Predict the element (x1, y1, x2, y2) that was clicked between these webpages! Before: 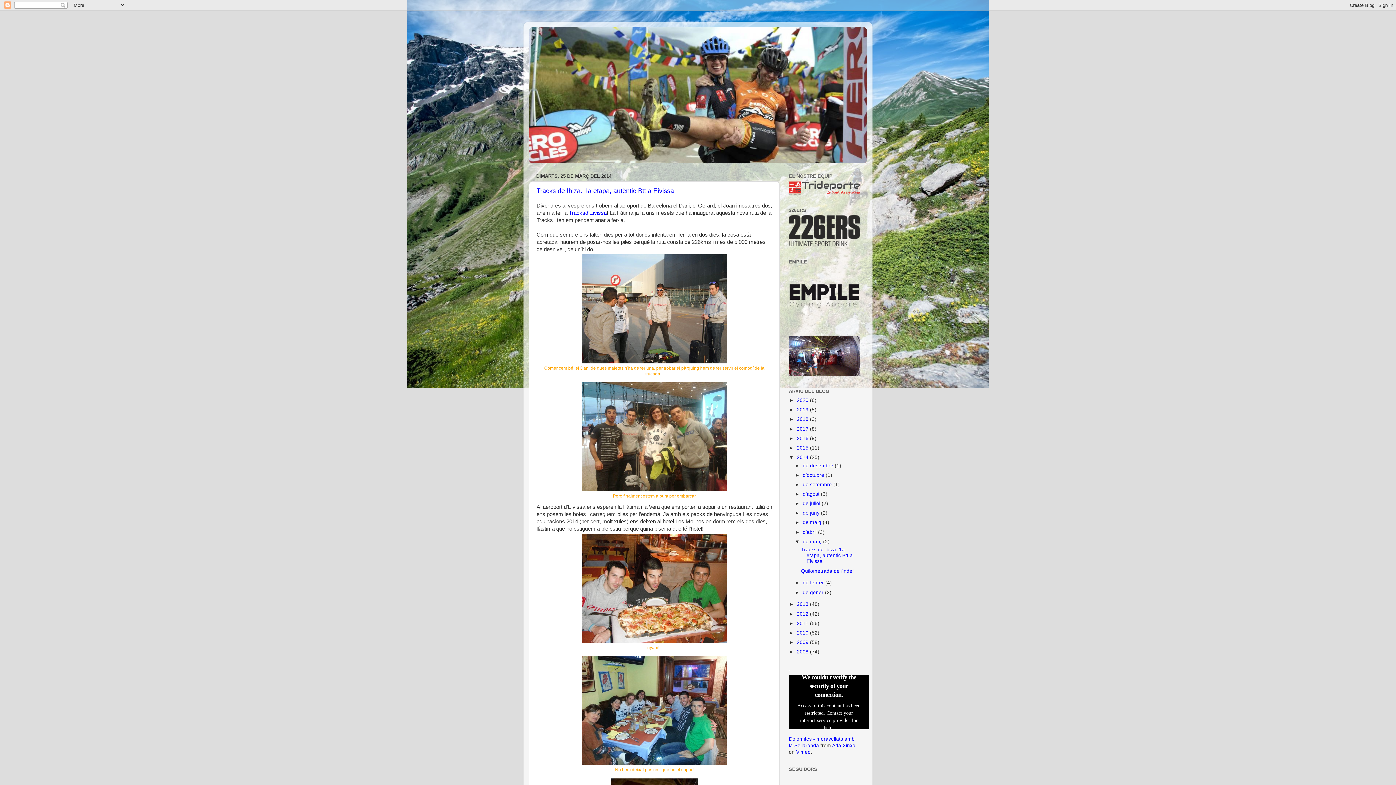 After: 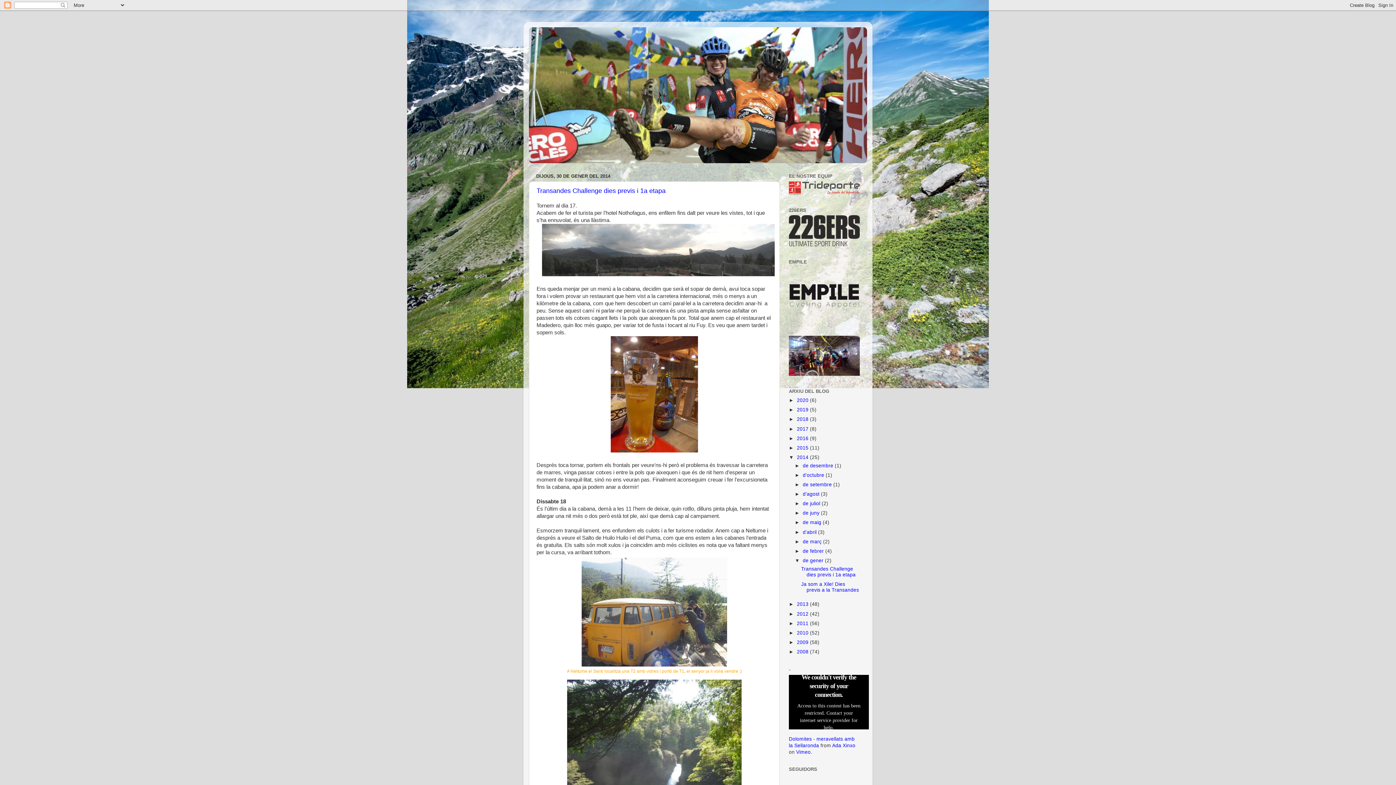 Action: bbox: (802, 590, 825, 595) label: de gener 